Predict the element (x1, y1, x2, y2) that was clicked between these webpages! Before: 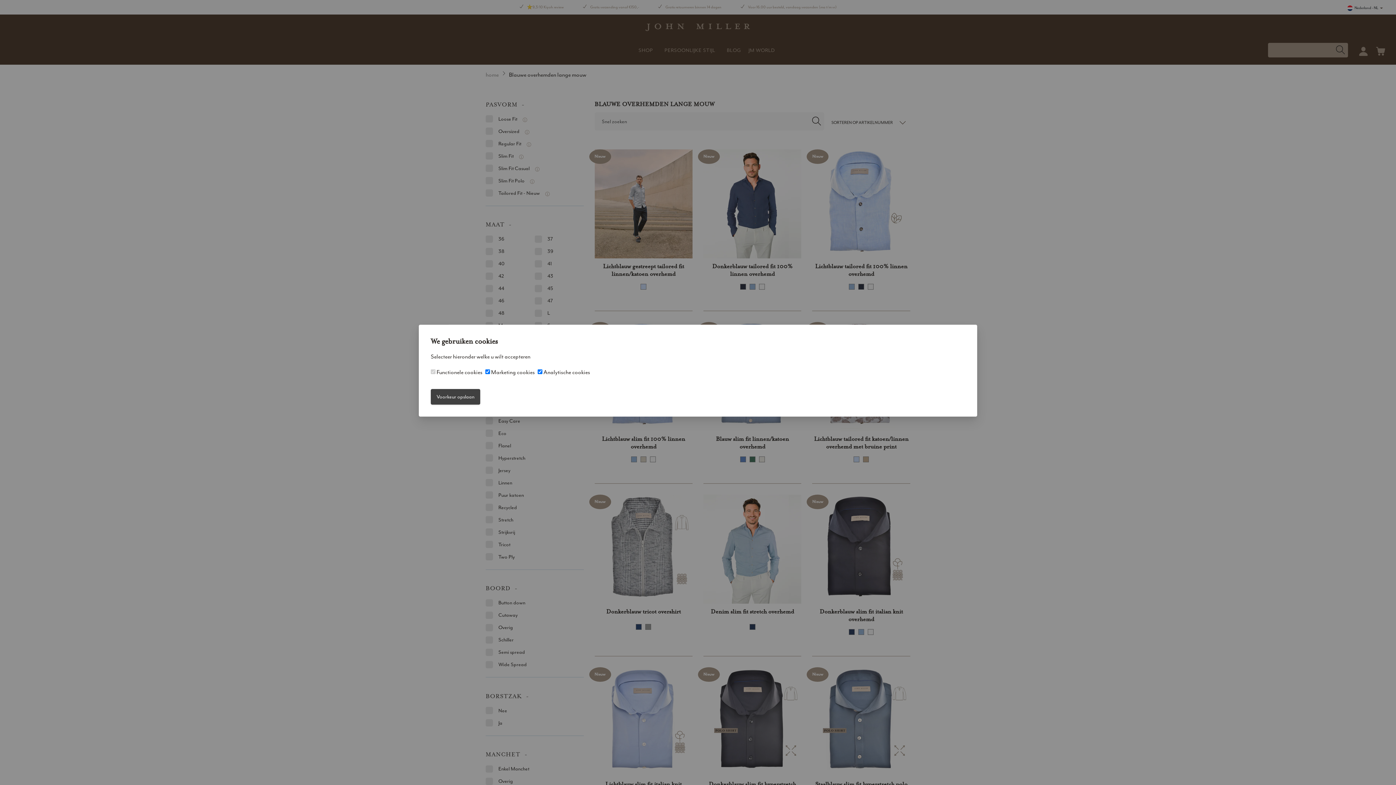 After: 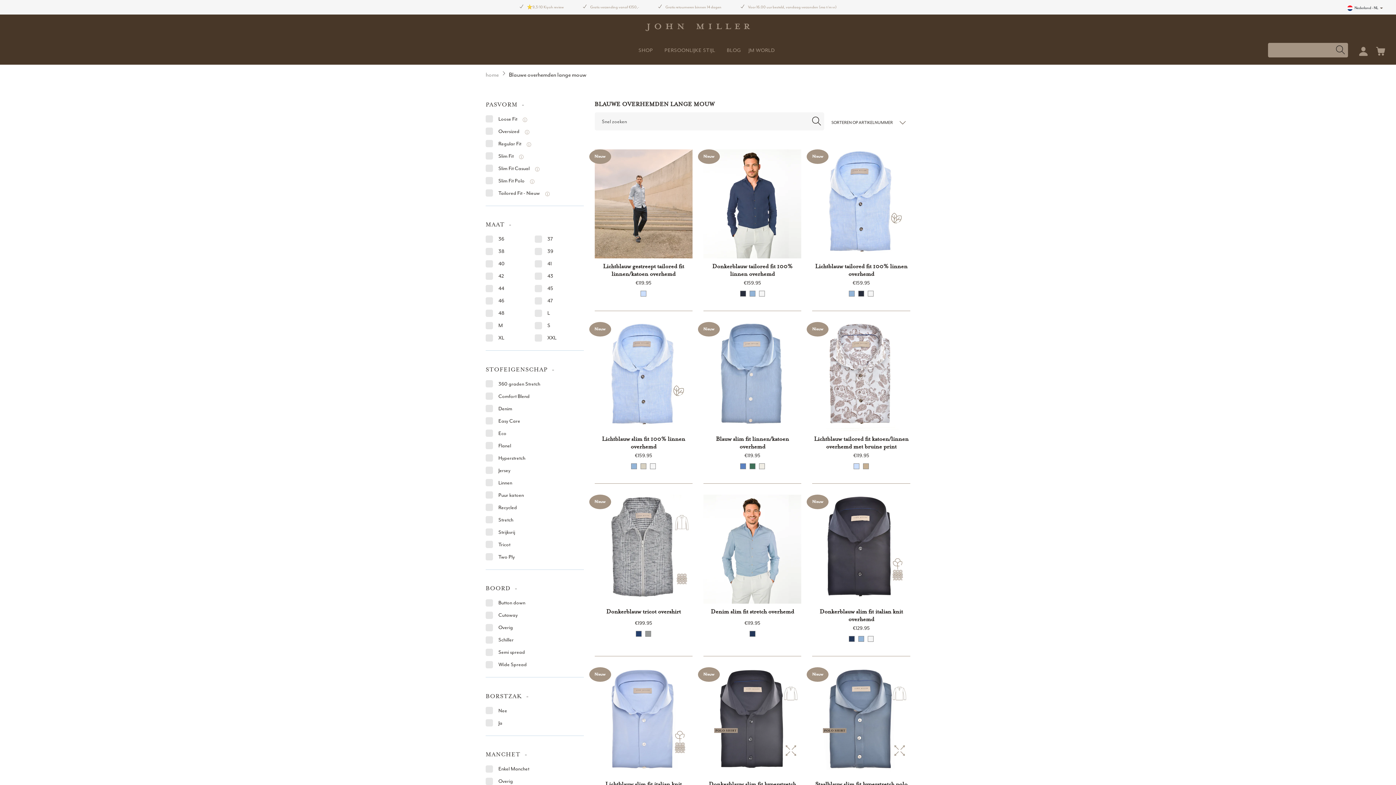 Action: bbox: (430, 389, 480, 404) label: Voorkeur opslaan